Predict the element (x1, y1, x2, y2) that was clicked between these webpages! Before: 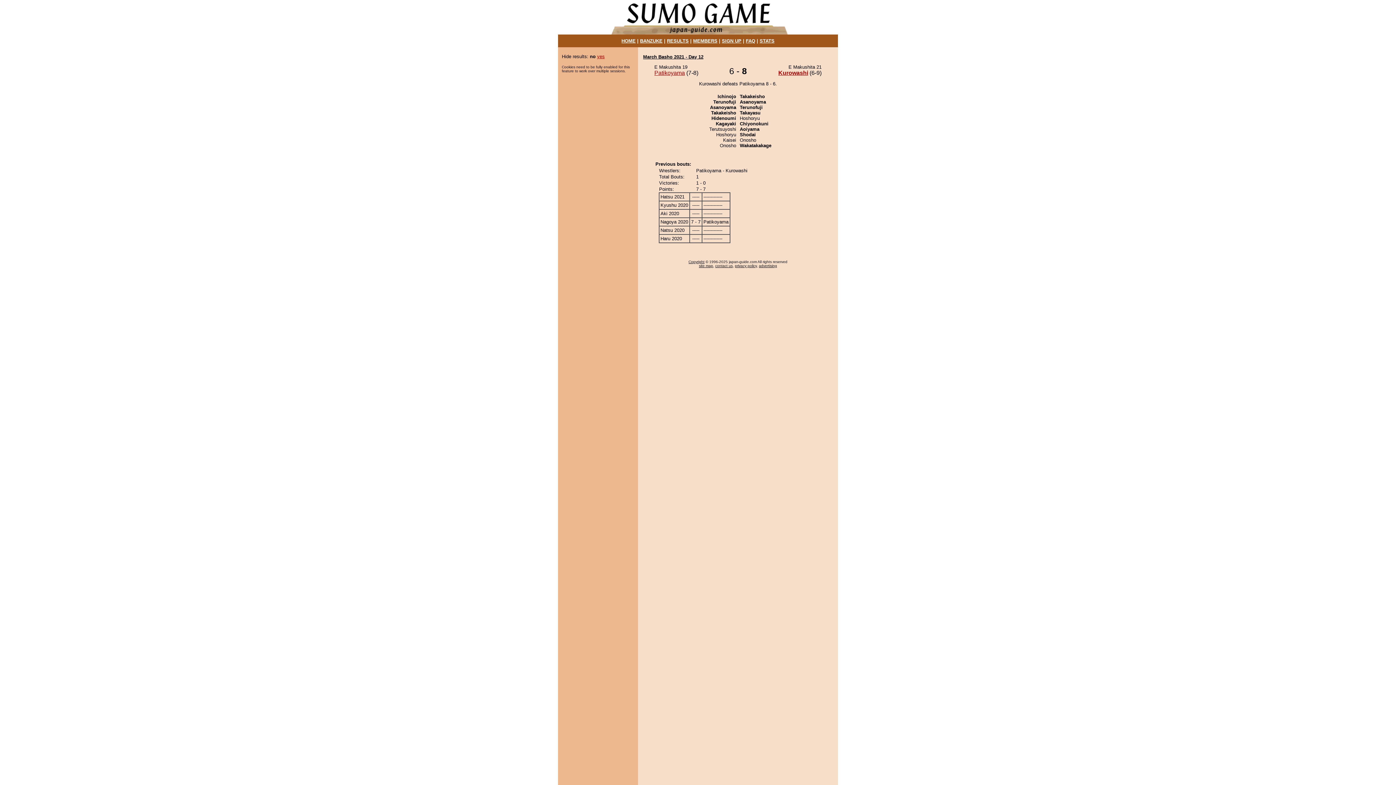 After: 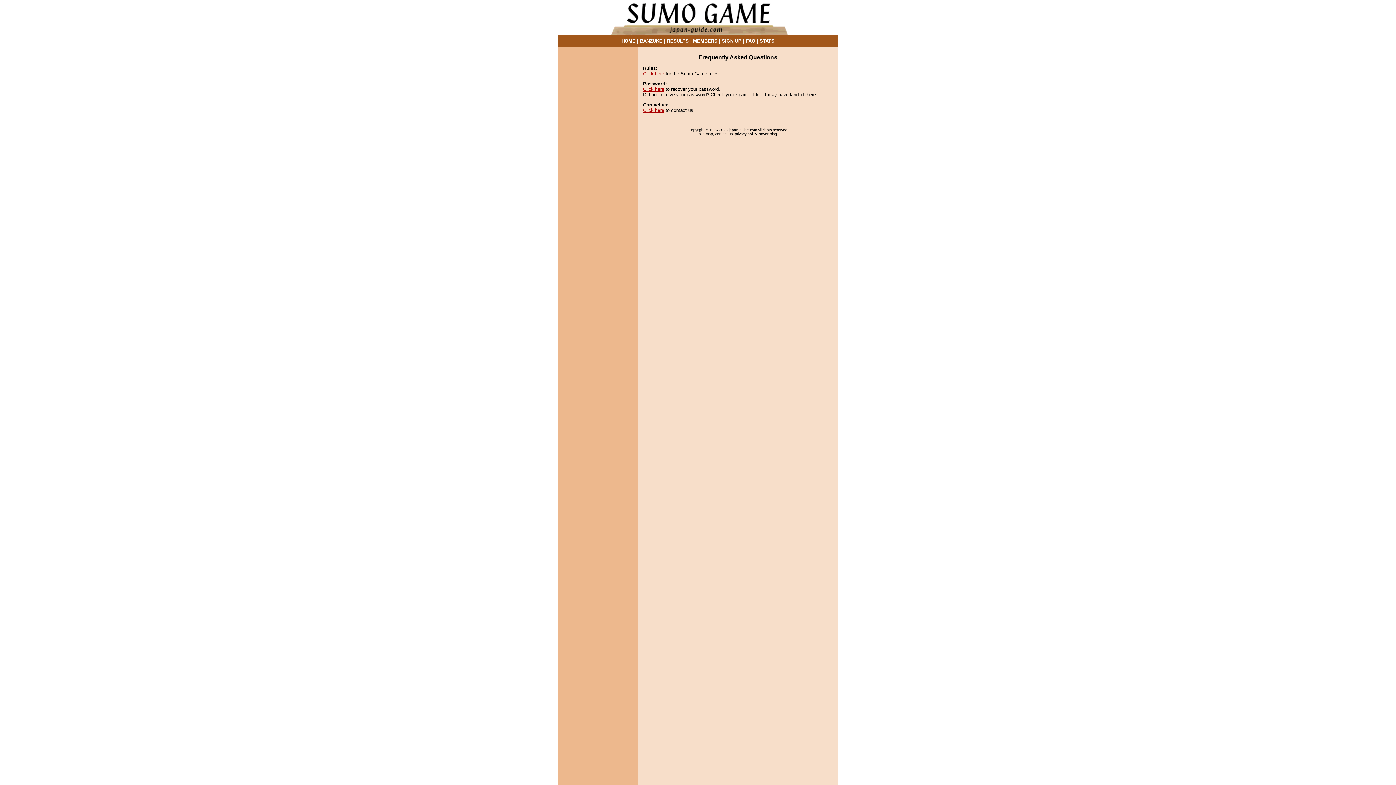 Action: bbox: (746, 38, 755, 43) label: FAQ